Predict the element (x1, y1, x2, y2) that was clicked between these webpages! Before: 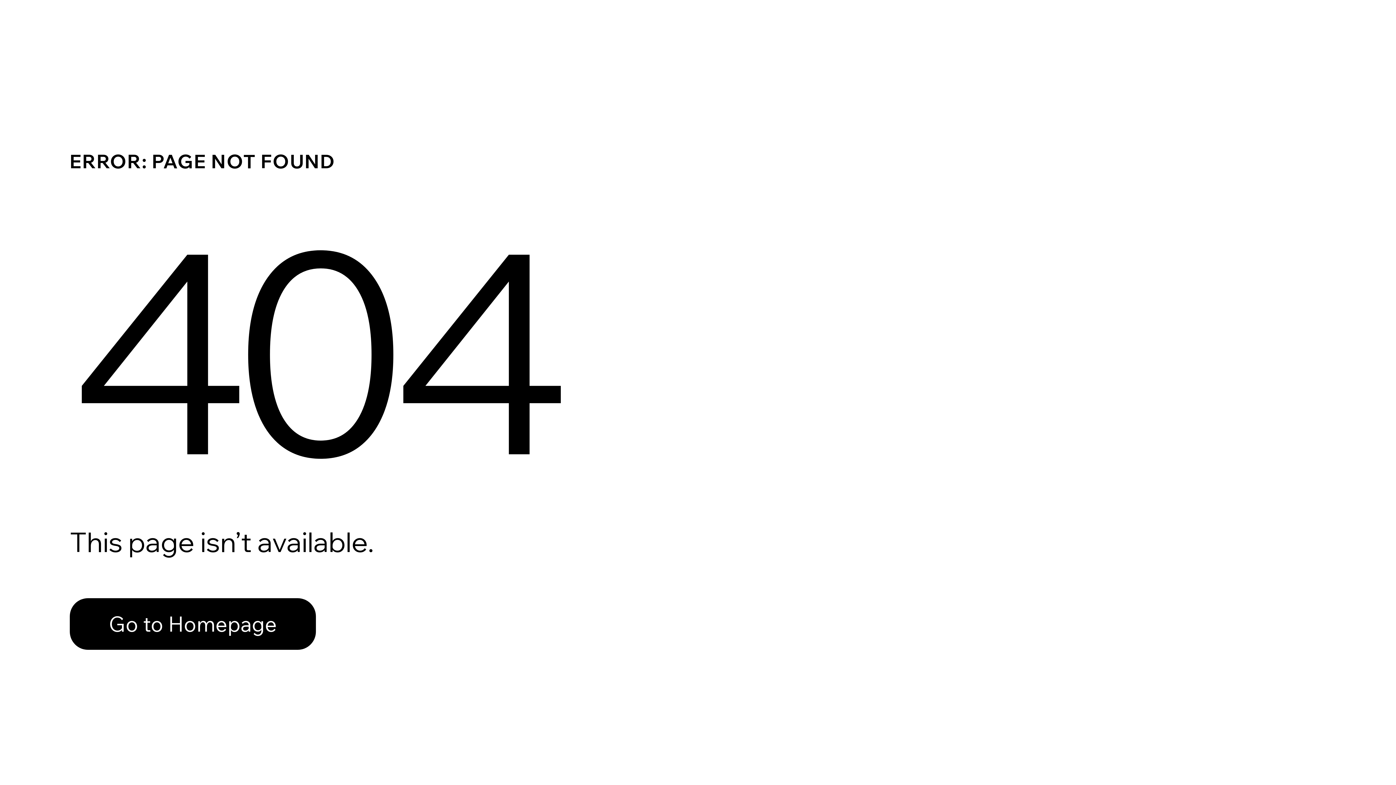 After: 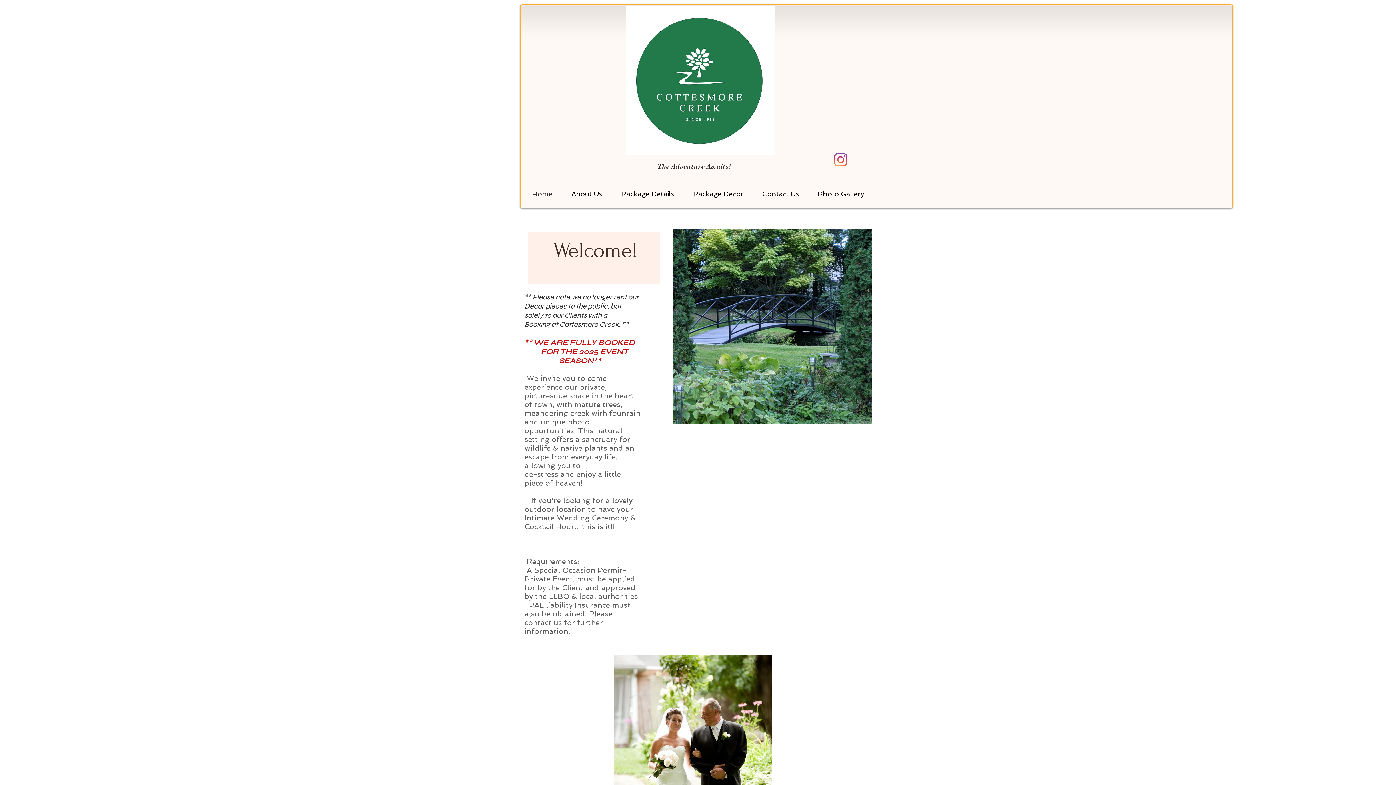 Action: label: Go to Homepage bbox: (69, 582, 768, 659)